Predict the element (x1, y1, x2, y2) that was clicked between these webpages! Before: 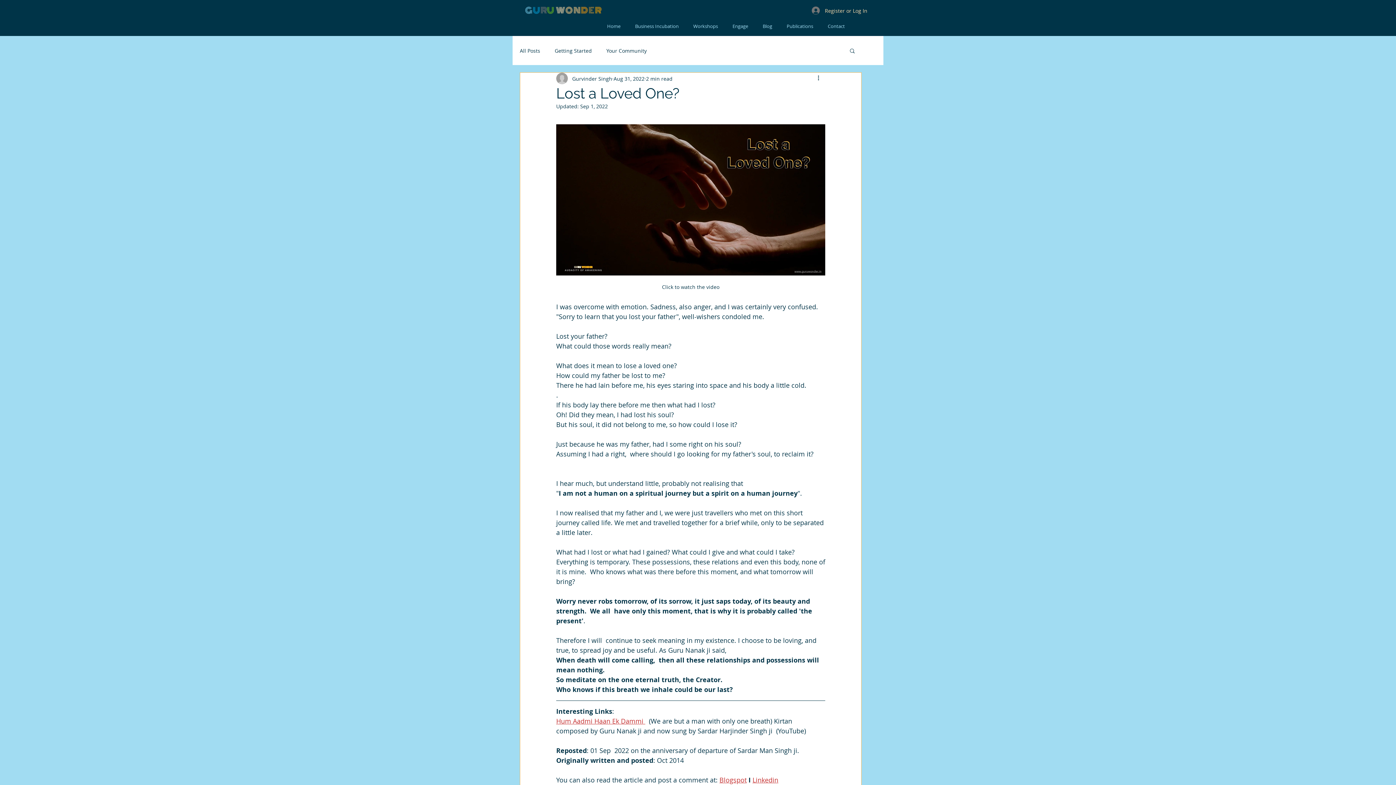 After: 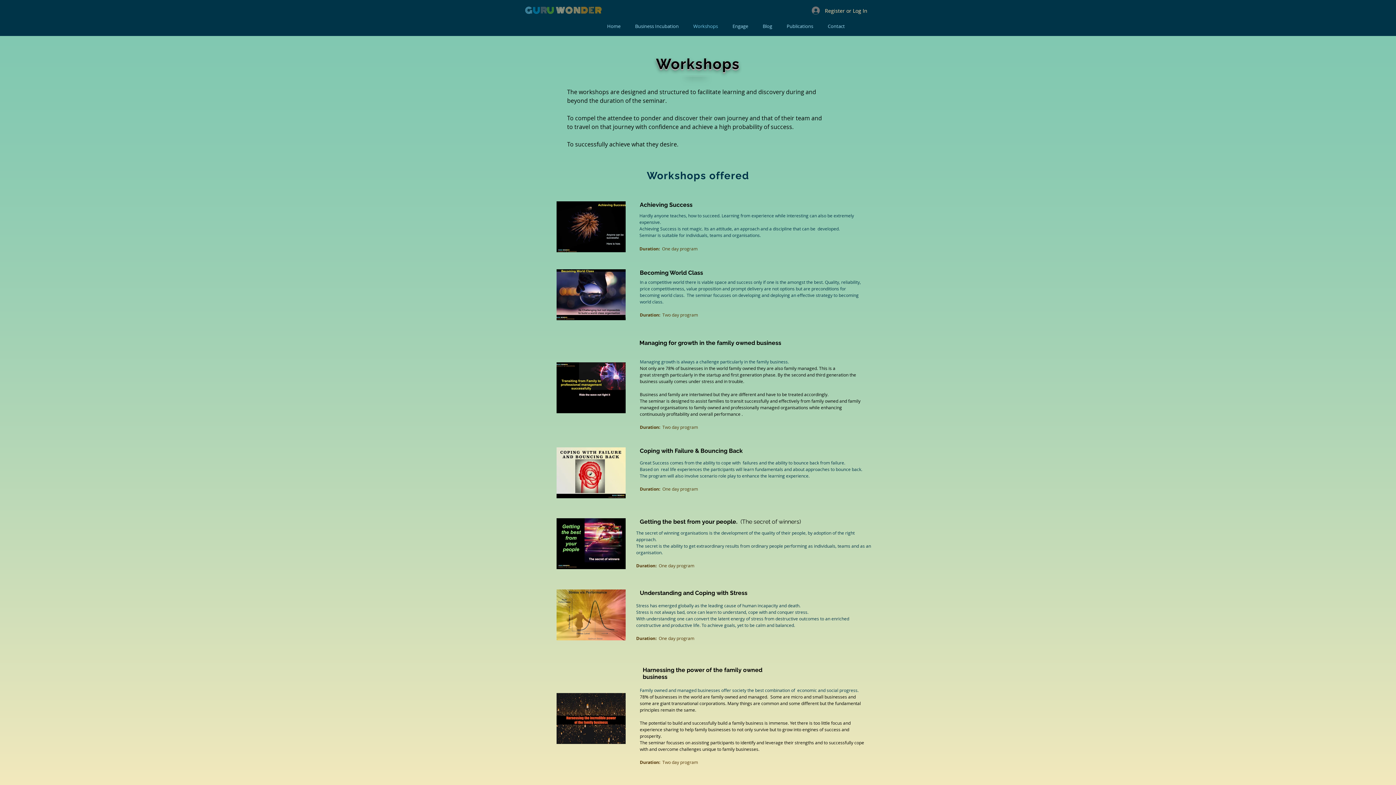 Action: bbox: (686, 22, 725, 30) label: Workshops